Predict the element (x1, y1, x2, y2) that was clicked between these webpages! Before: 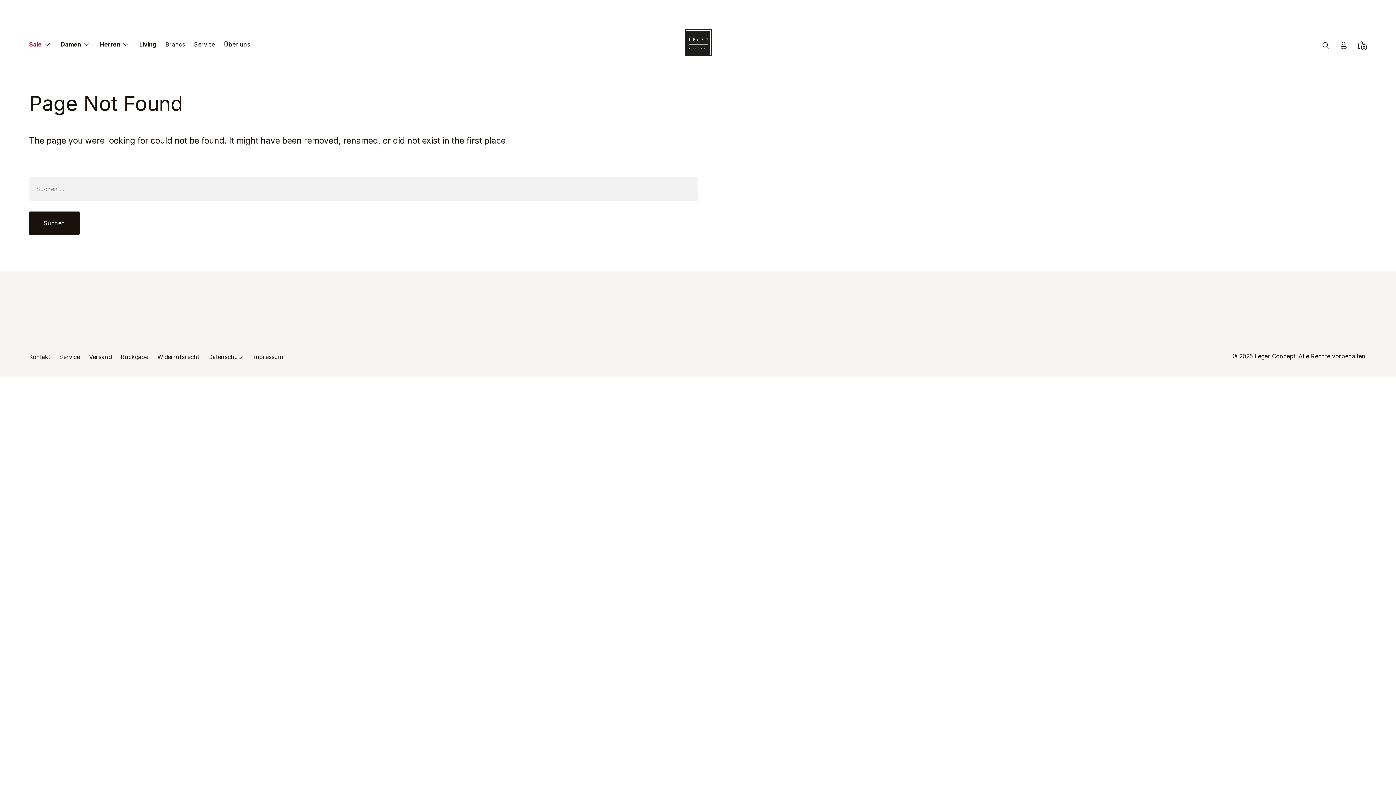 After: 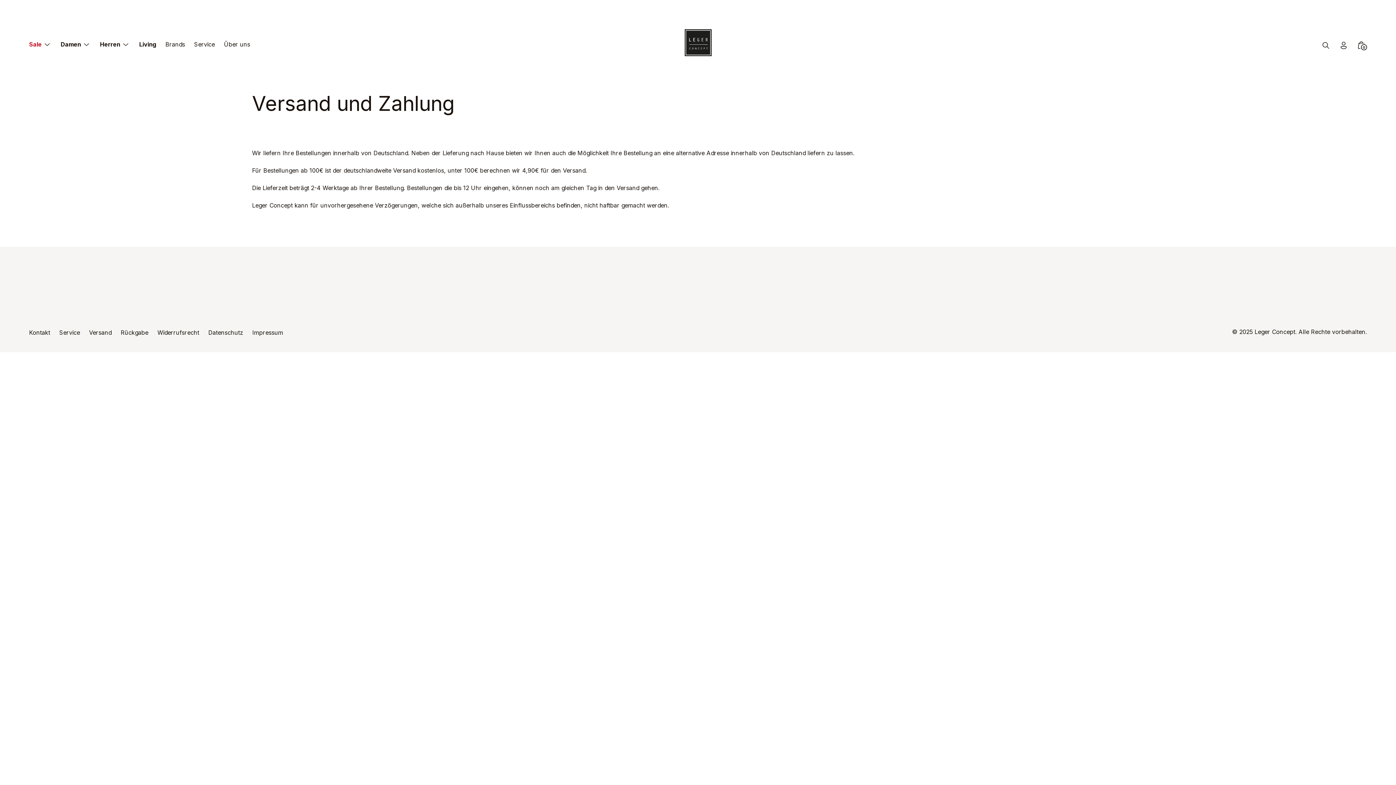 Action: bbox: (89, 353, 111, 361) label: Versand